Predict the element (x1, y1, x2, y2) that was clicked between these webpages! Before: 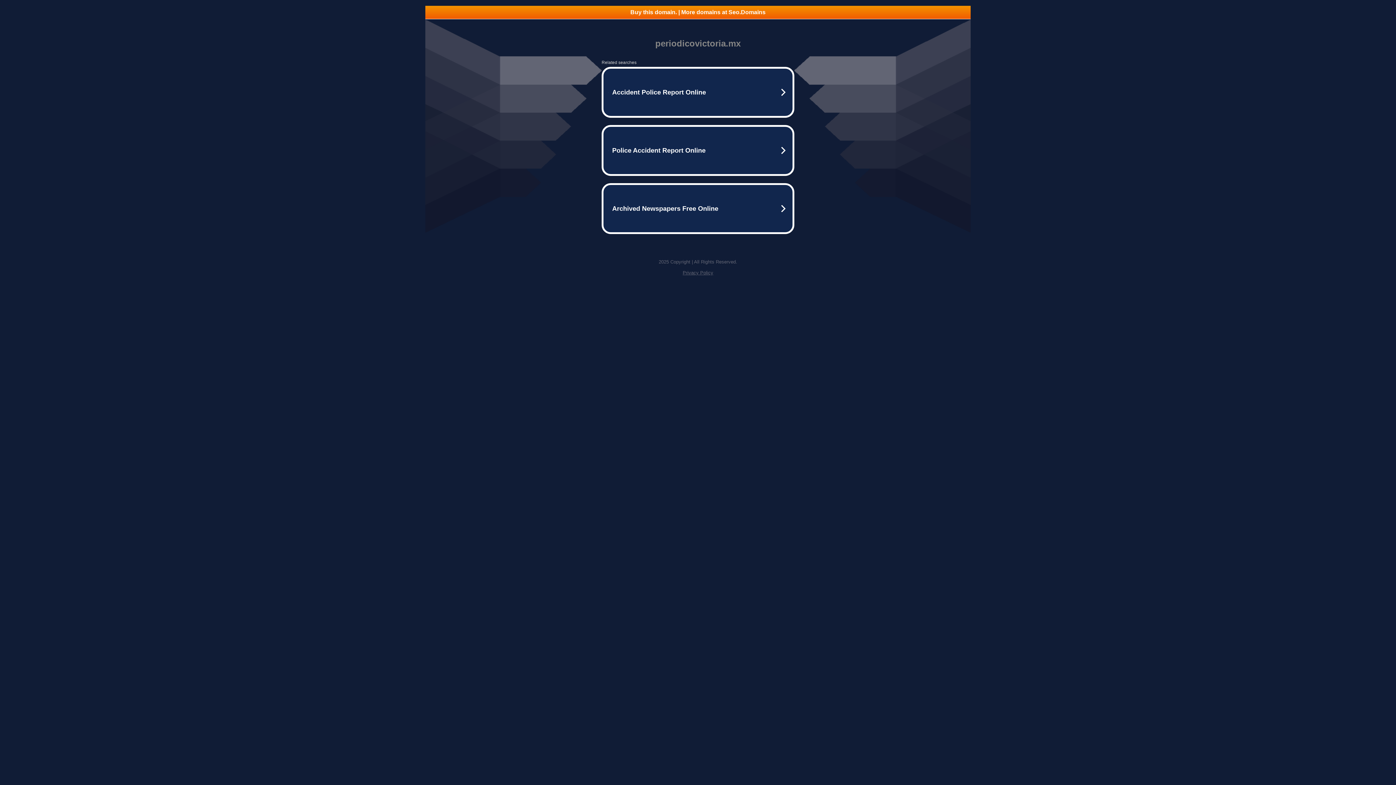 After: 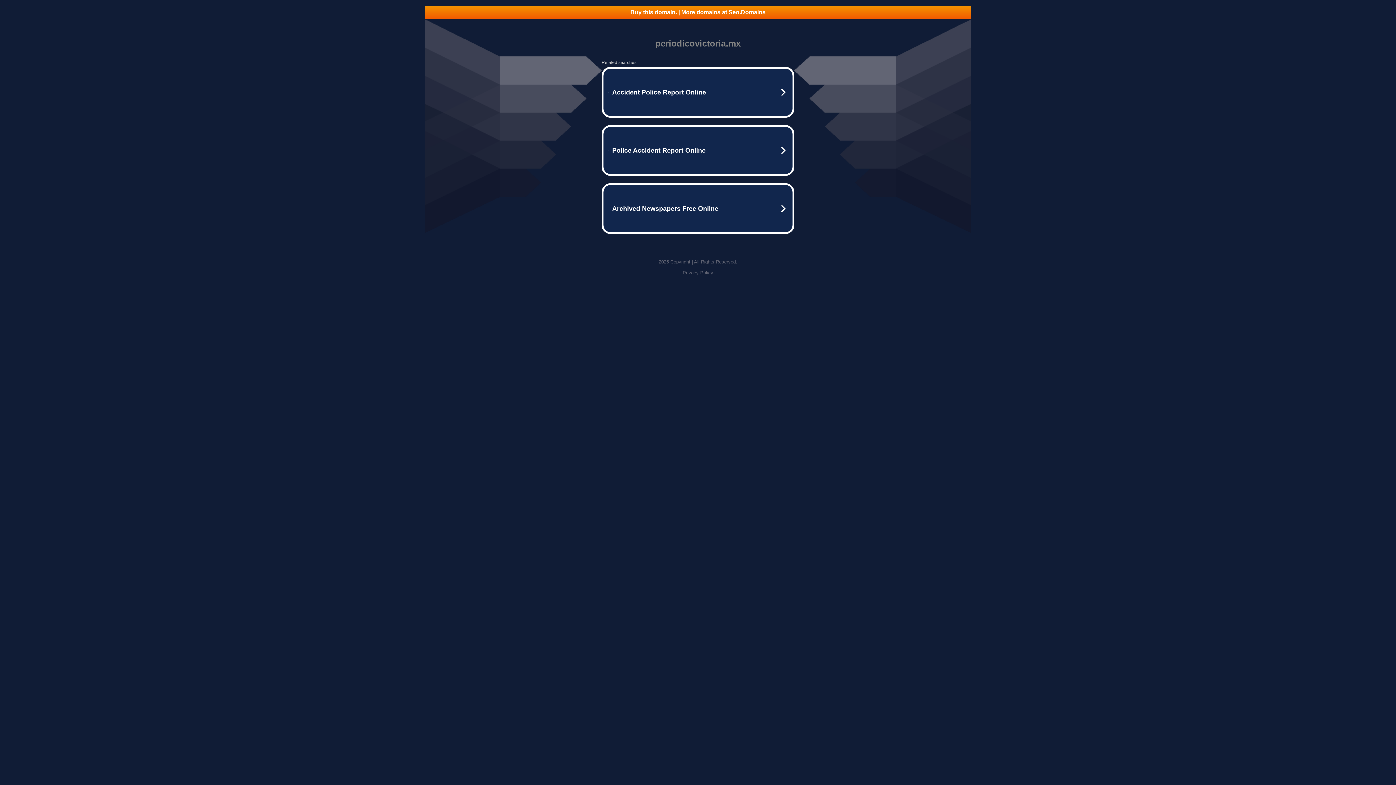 Action: bbox: (682, 270, 713, 275) label: Privacy Policy